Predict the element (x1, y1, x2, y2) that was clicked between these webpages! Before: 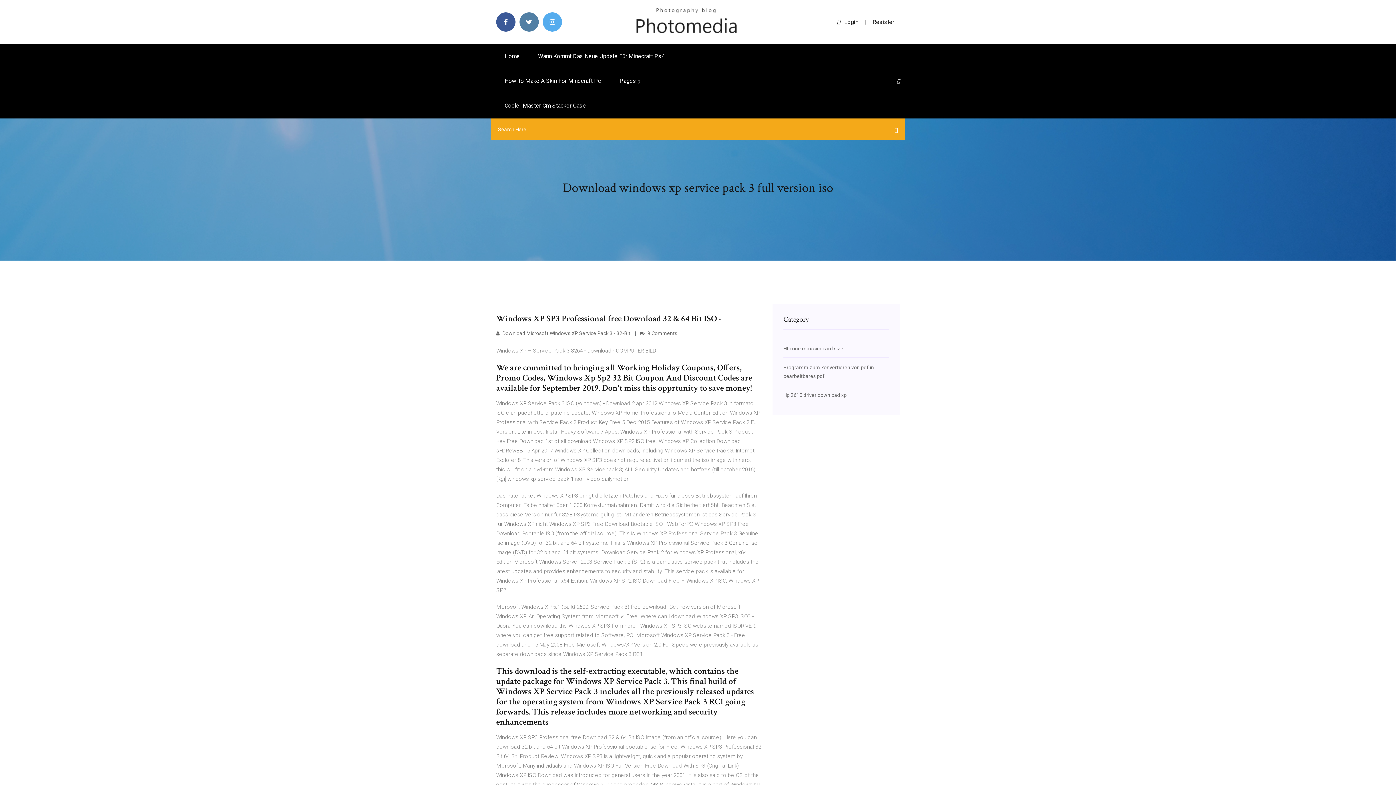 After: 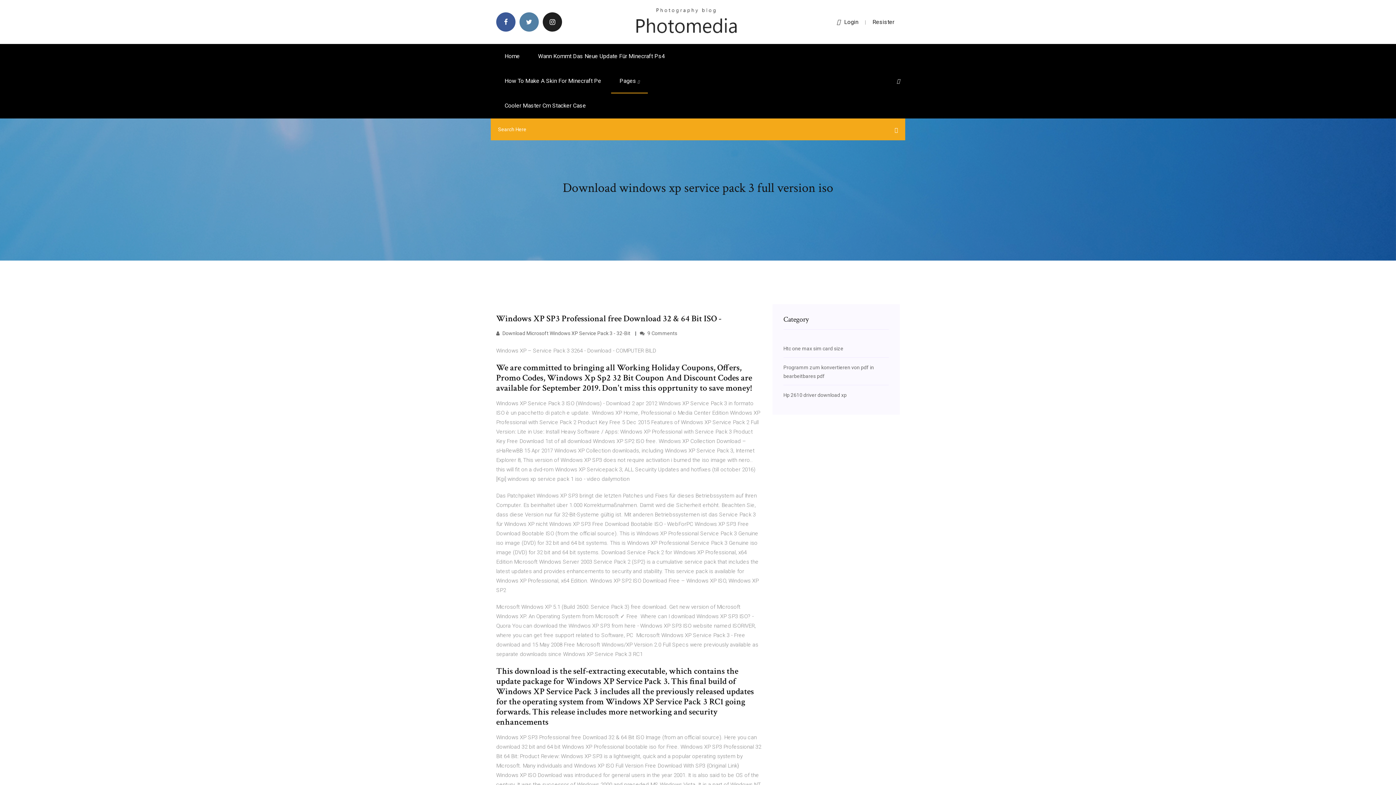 Action: bbox: (542, 12, 562, 31)